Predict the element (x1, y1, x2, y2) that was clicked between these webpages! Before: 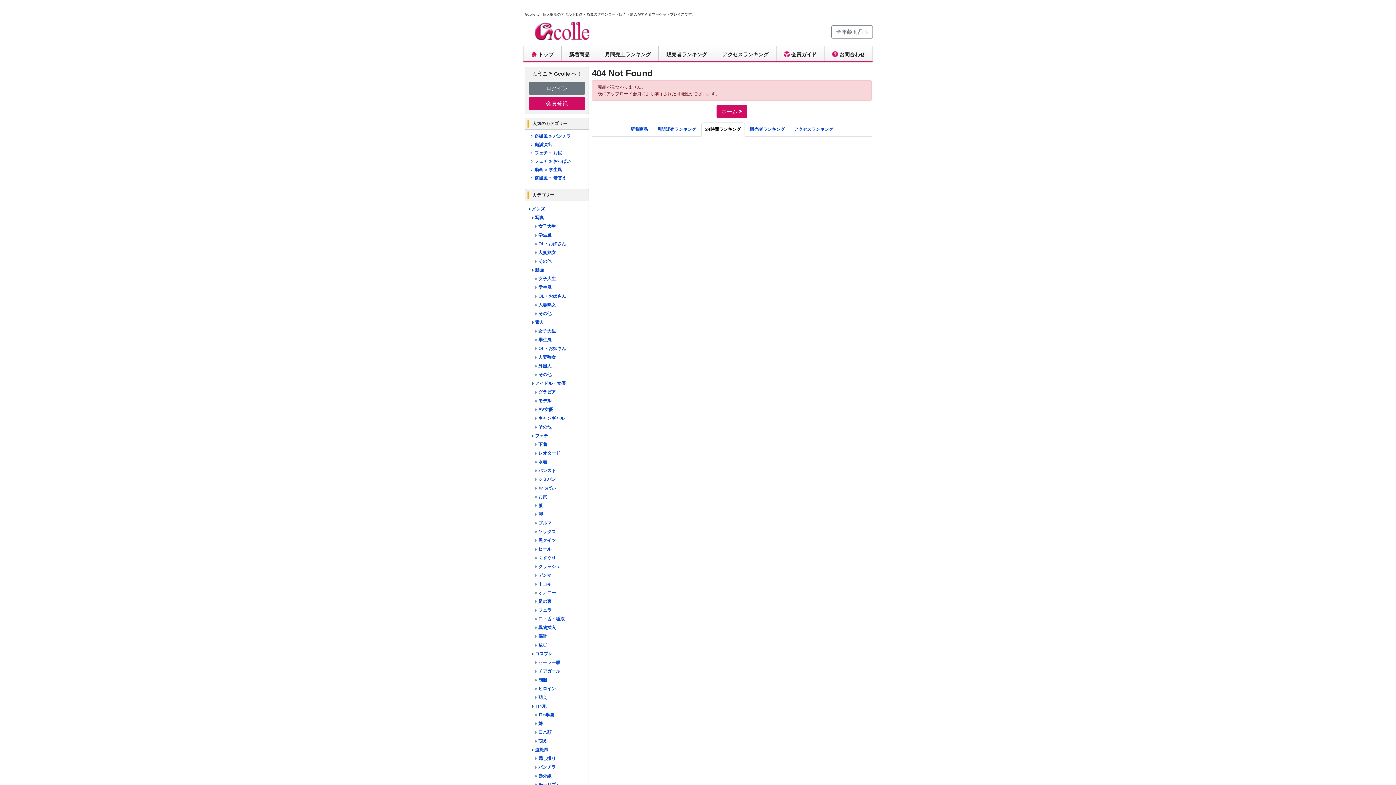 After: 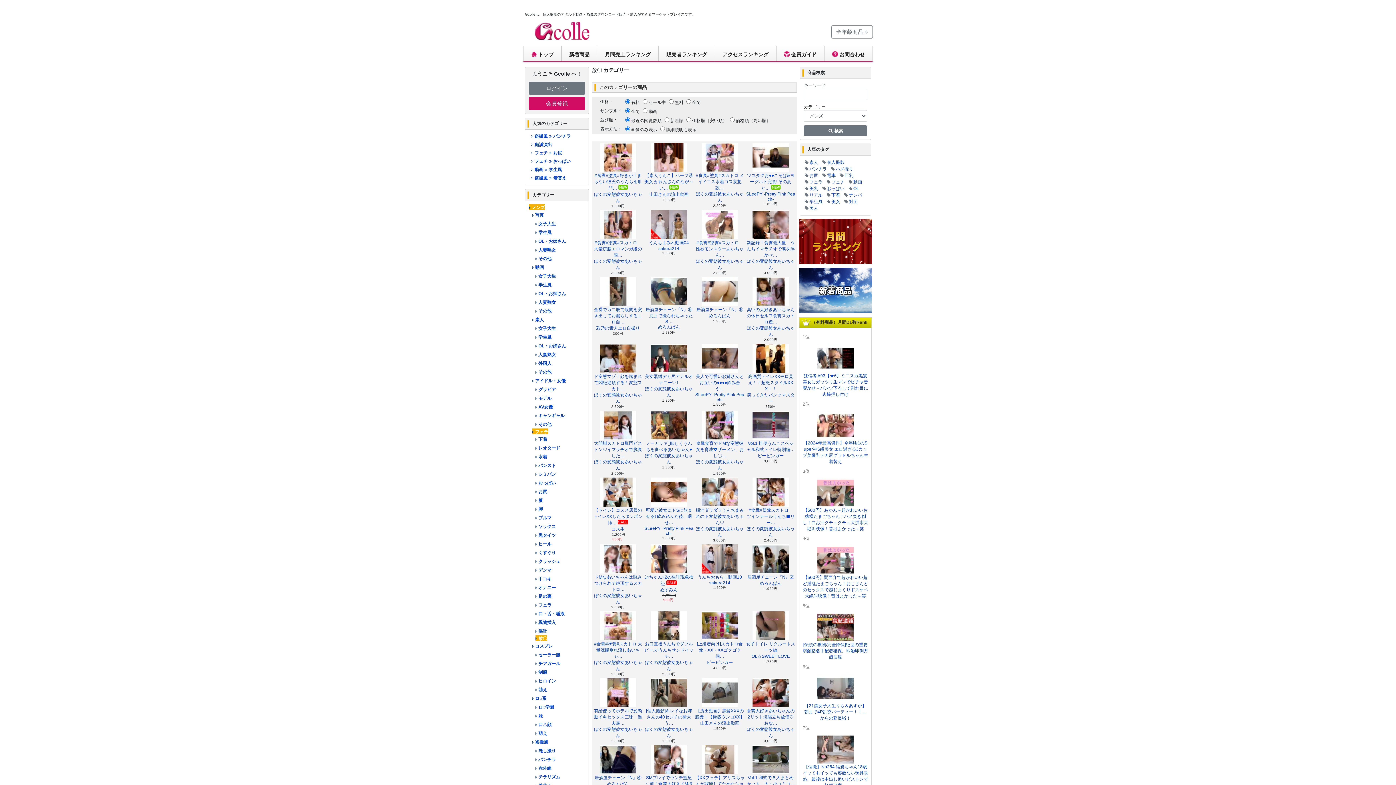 Action: label: 放〇 bbox: (535, 641, 547, 648)